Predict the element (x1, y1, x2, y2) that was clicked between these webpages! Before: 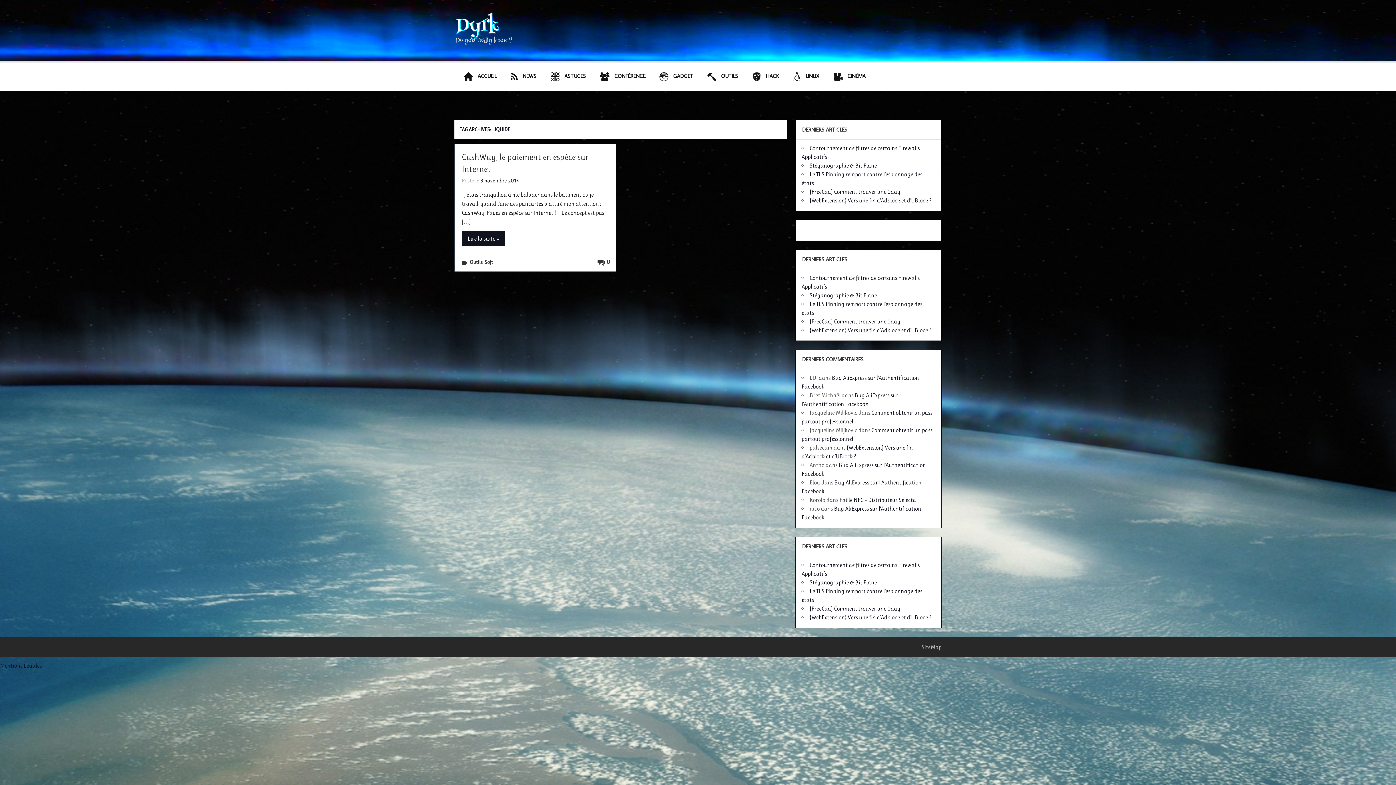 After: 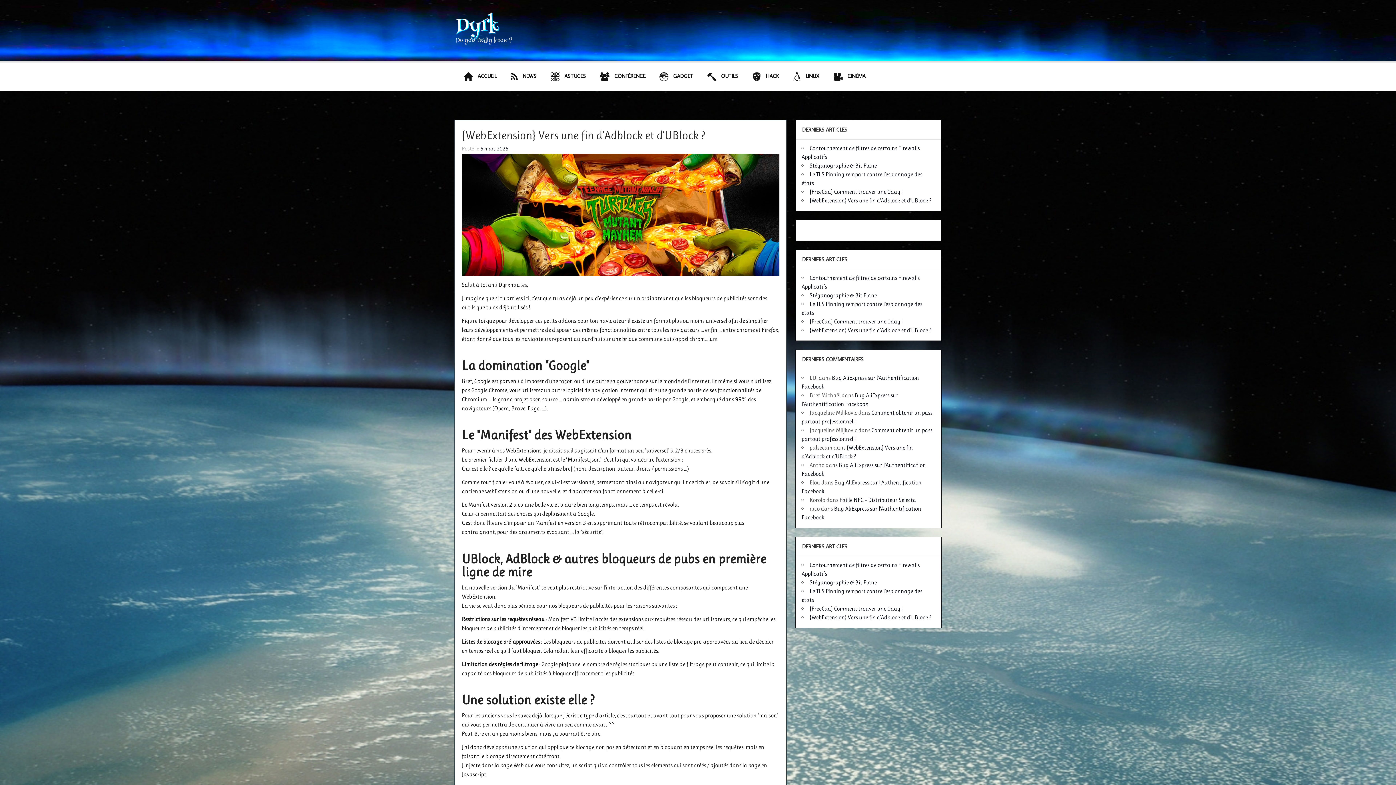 Action: bbox: (809, 197, 931, 204) label: {WebExtension} Vers une fin d’Adblock et d’UBlock ?